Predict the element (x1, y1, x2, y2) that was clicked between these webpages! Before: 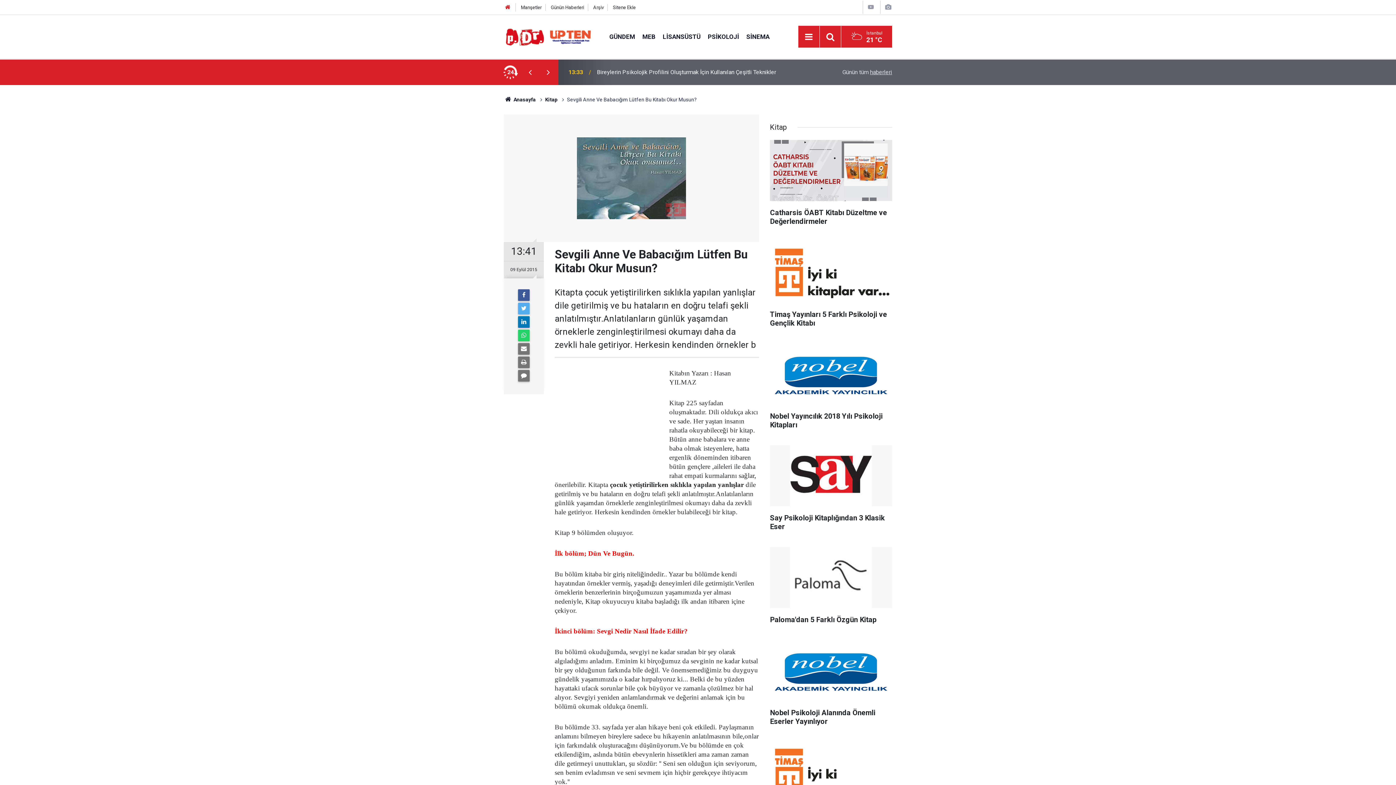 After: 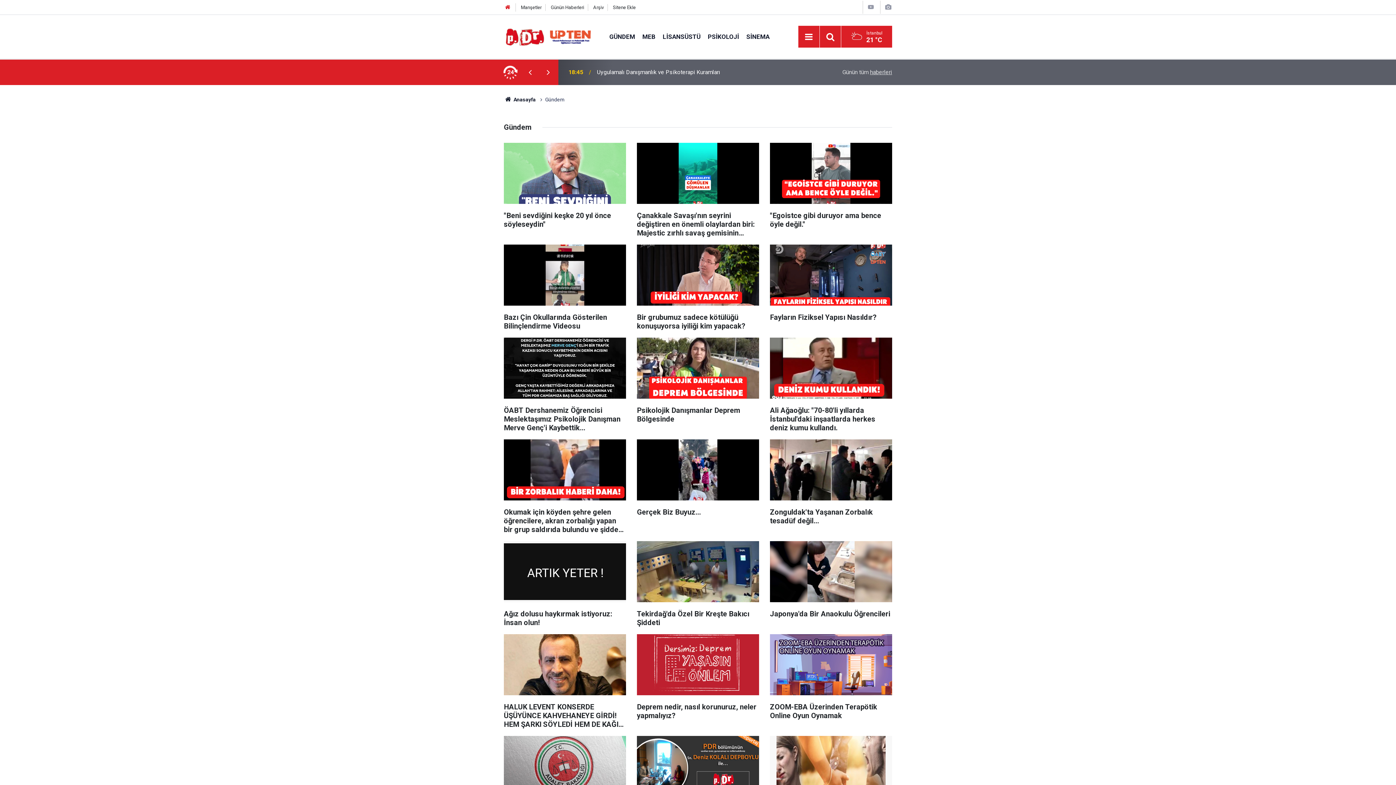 Action: label: GÜNDEM bbox: (605, 32, 638, 40)